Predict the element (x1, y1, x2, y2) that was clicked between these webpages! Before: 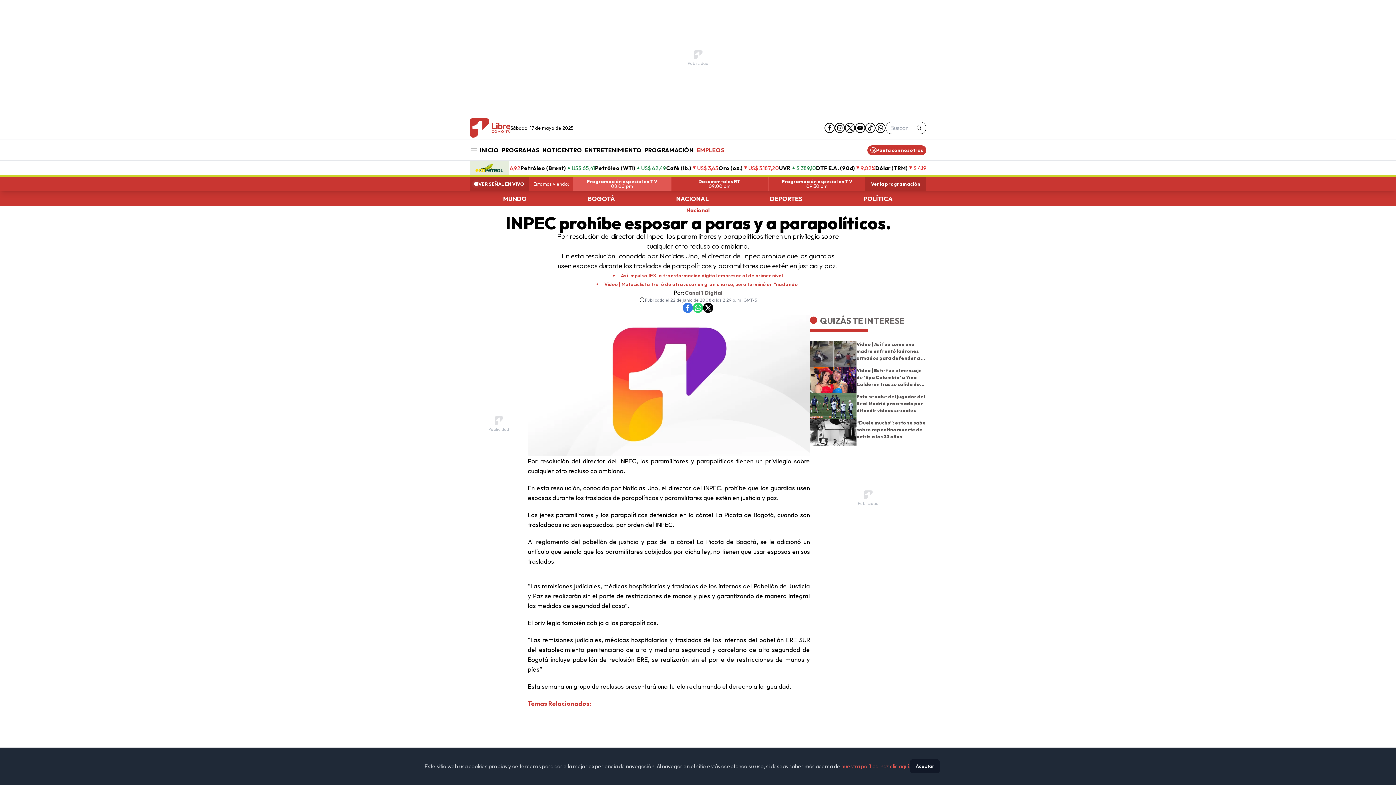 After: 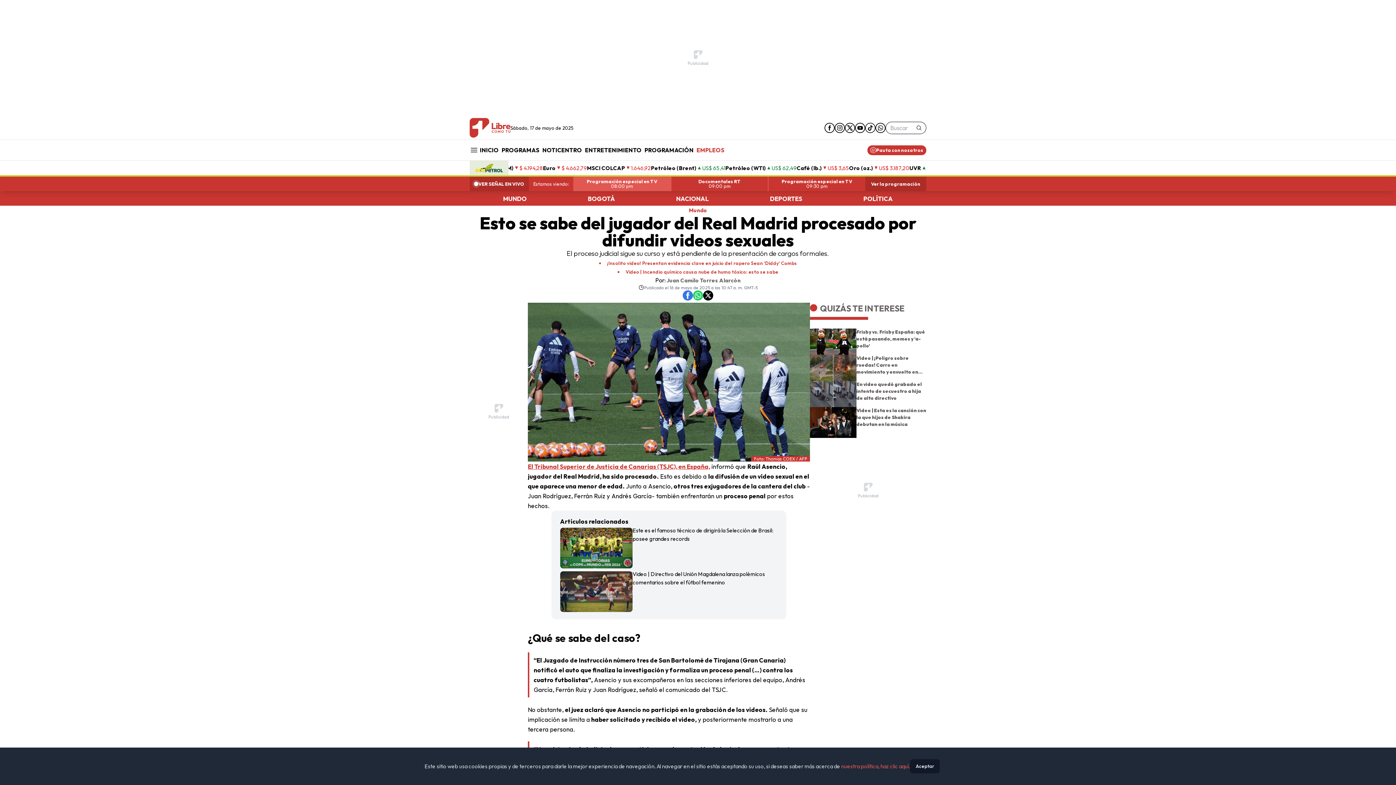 Action: bbox: (810, 393, 856, 419)